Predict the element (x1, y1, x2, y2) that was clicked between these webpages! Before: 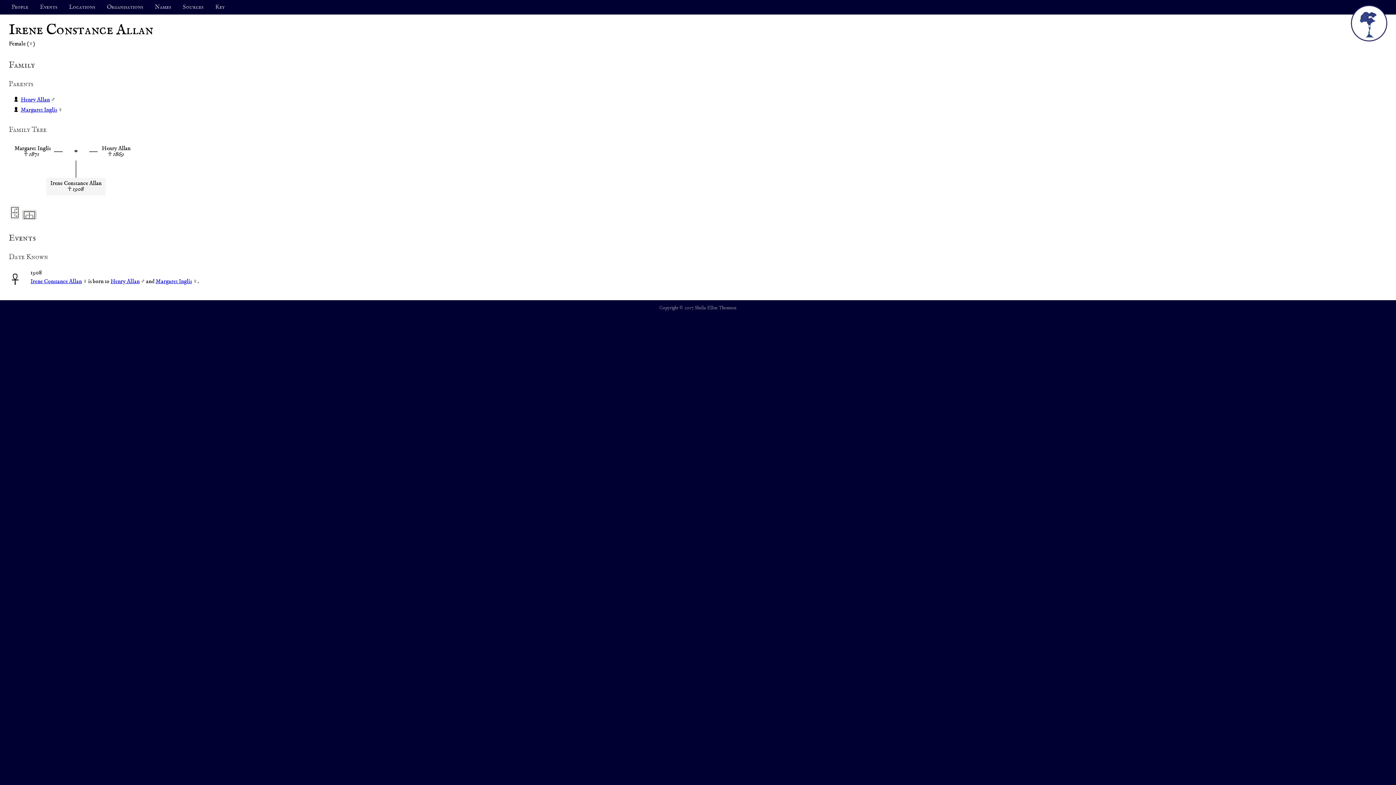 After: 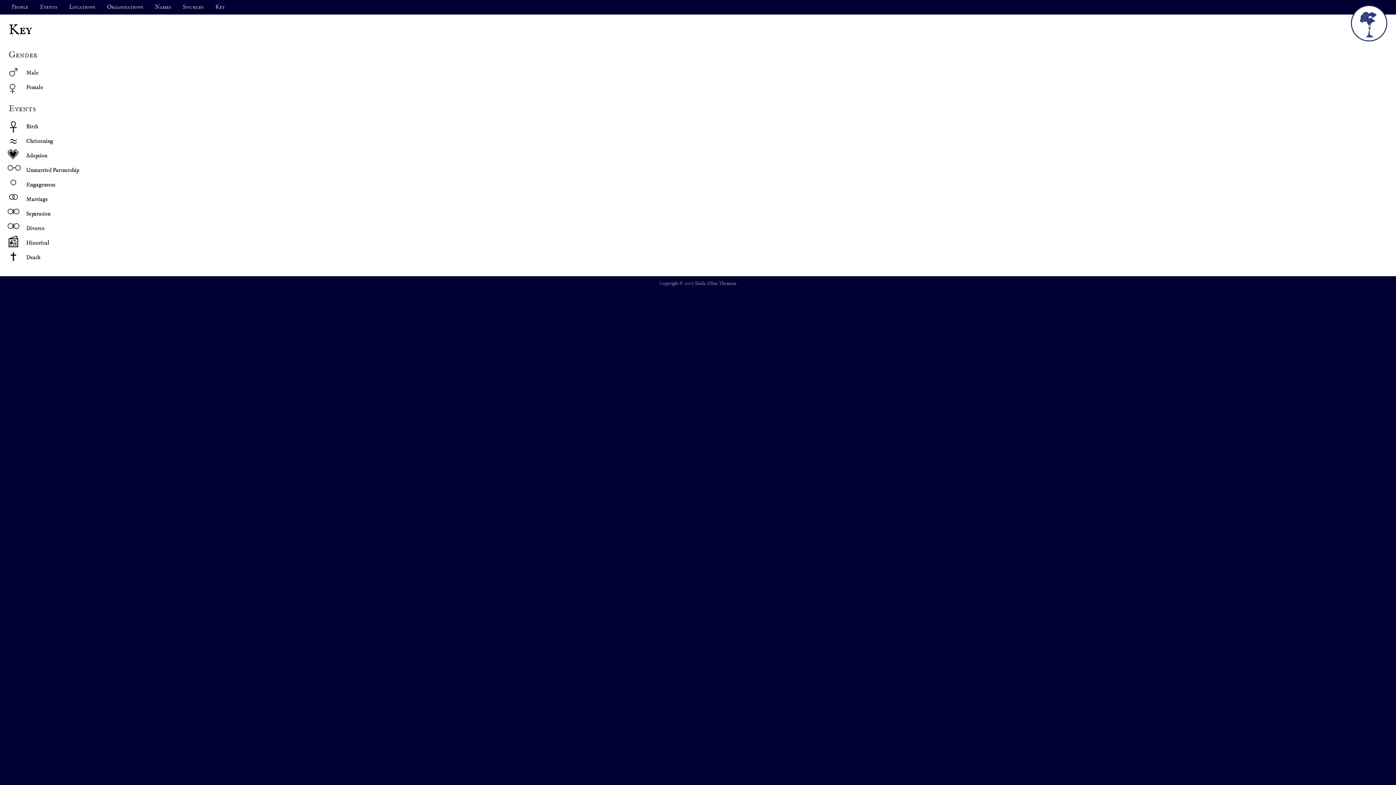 Action: label: Key bbox: (215, 3, 224, 10)